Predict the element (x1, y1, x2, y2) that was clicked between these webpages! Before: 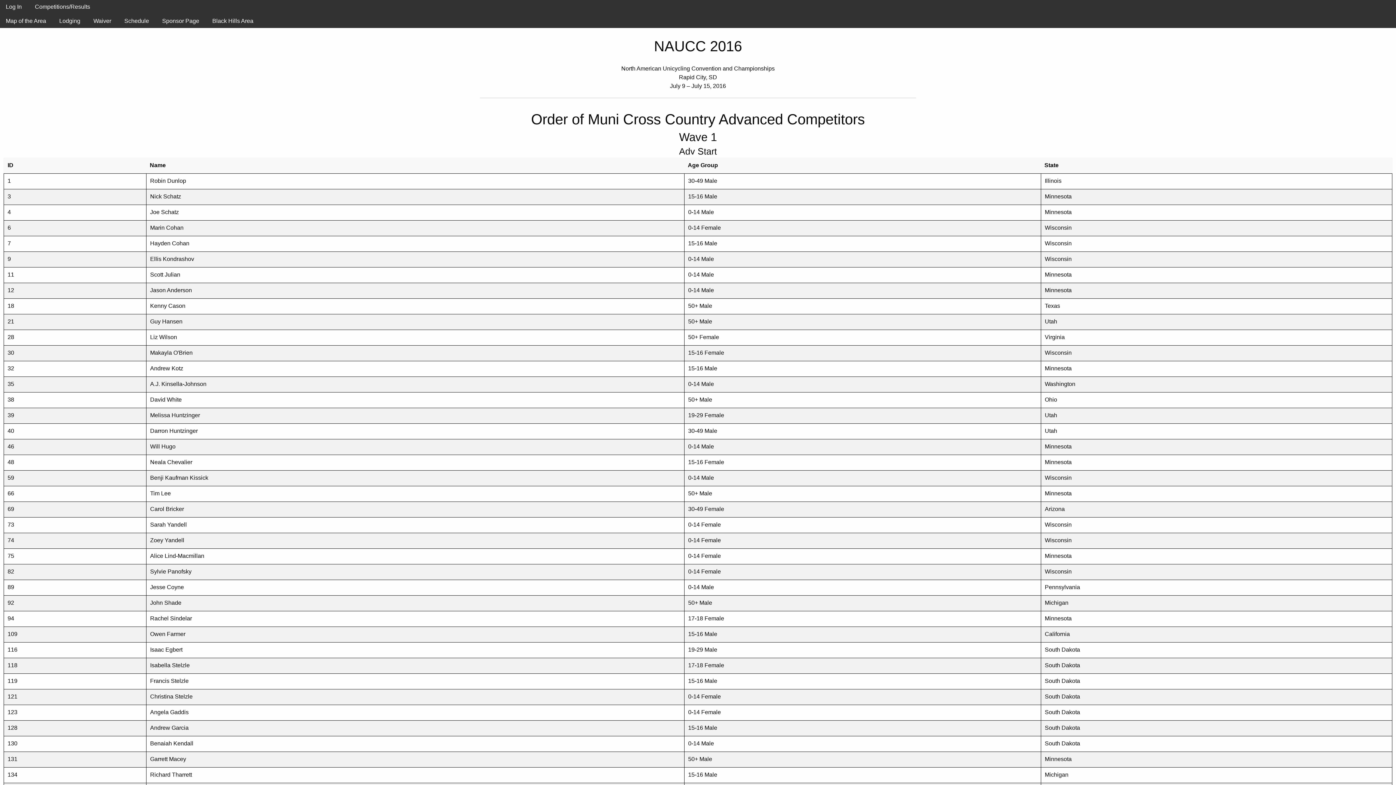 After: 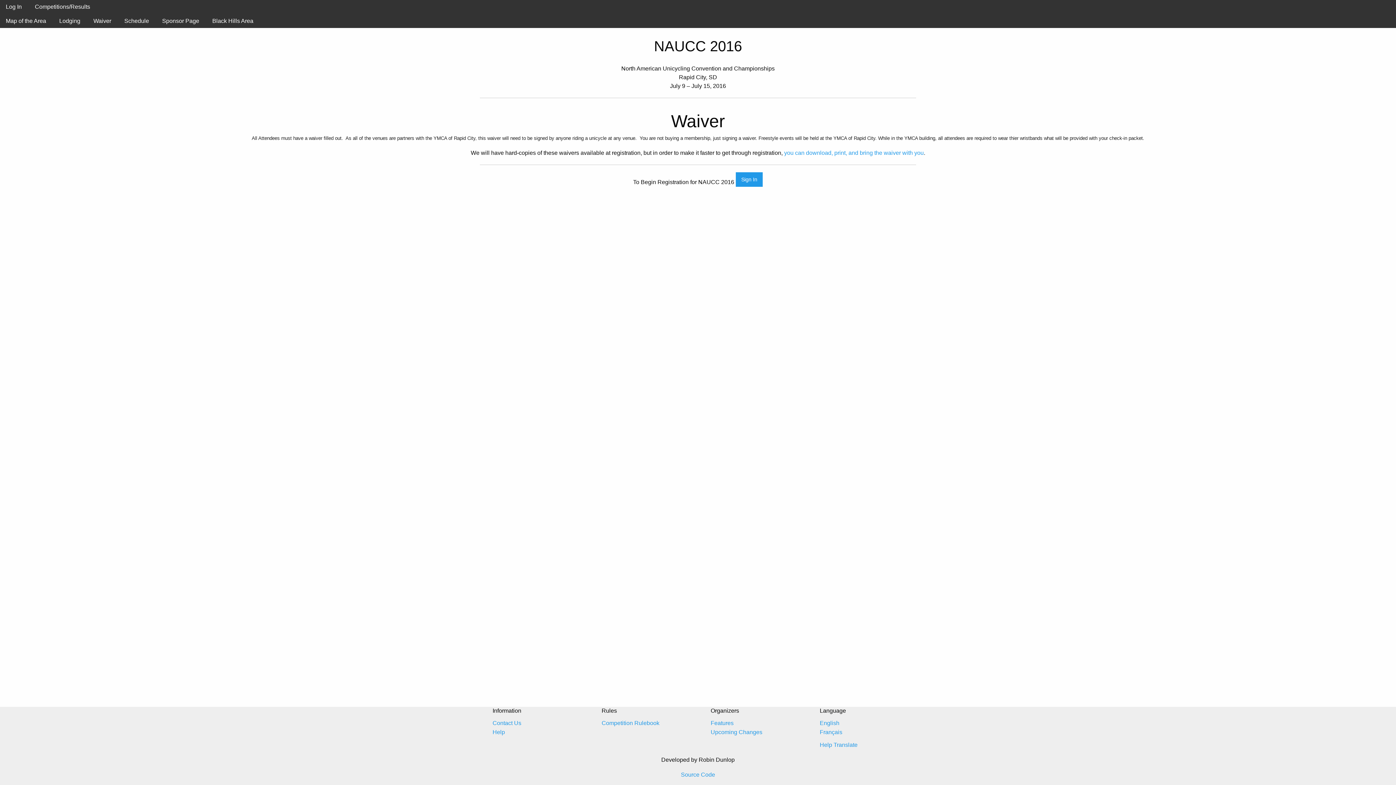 Action: label: Waiver bbox: (87, 13, 117, 27)